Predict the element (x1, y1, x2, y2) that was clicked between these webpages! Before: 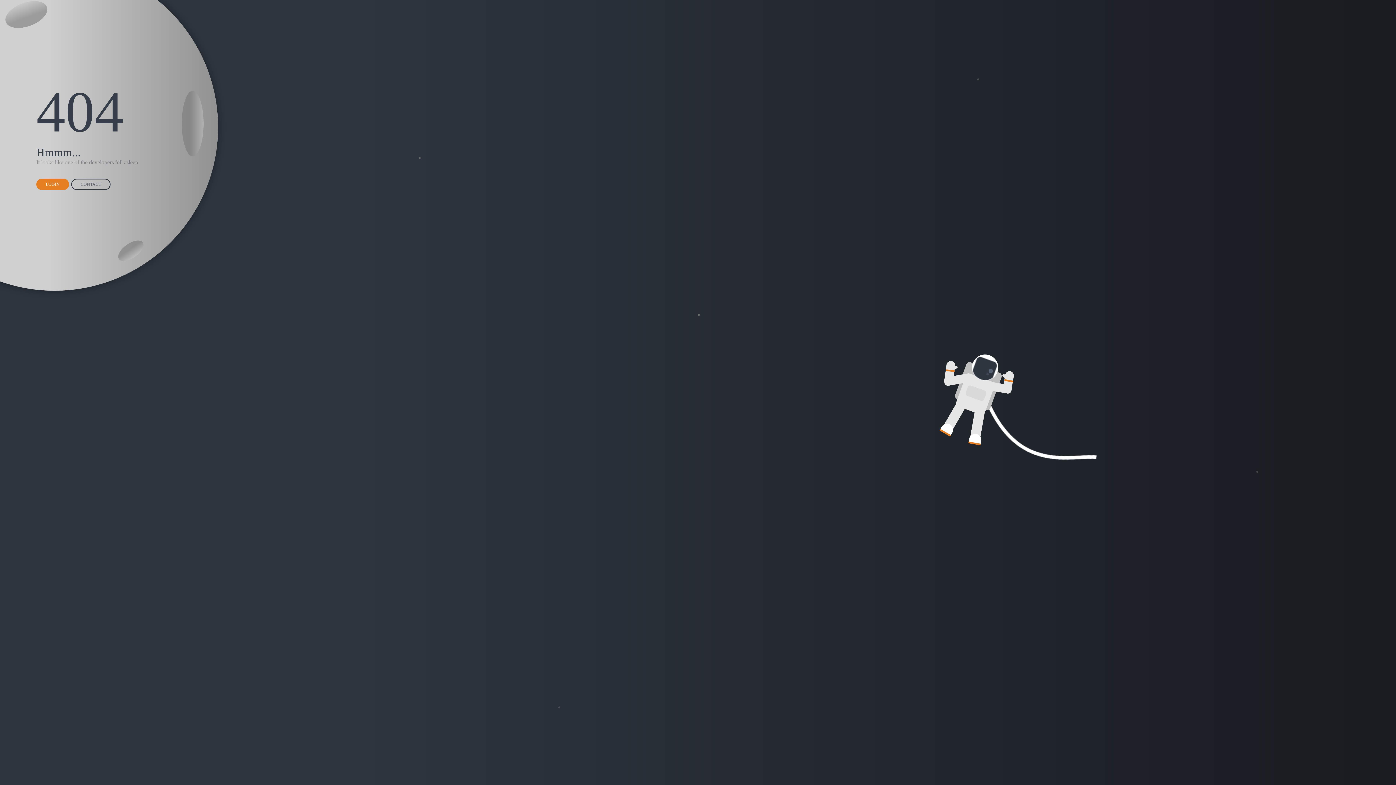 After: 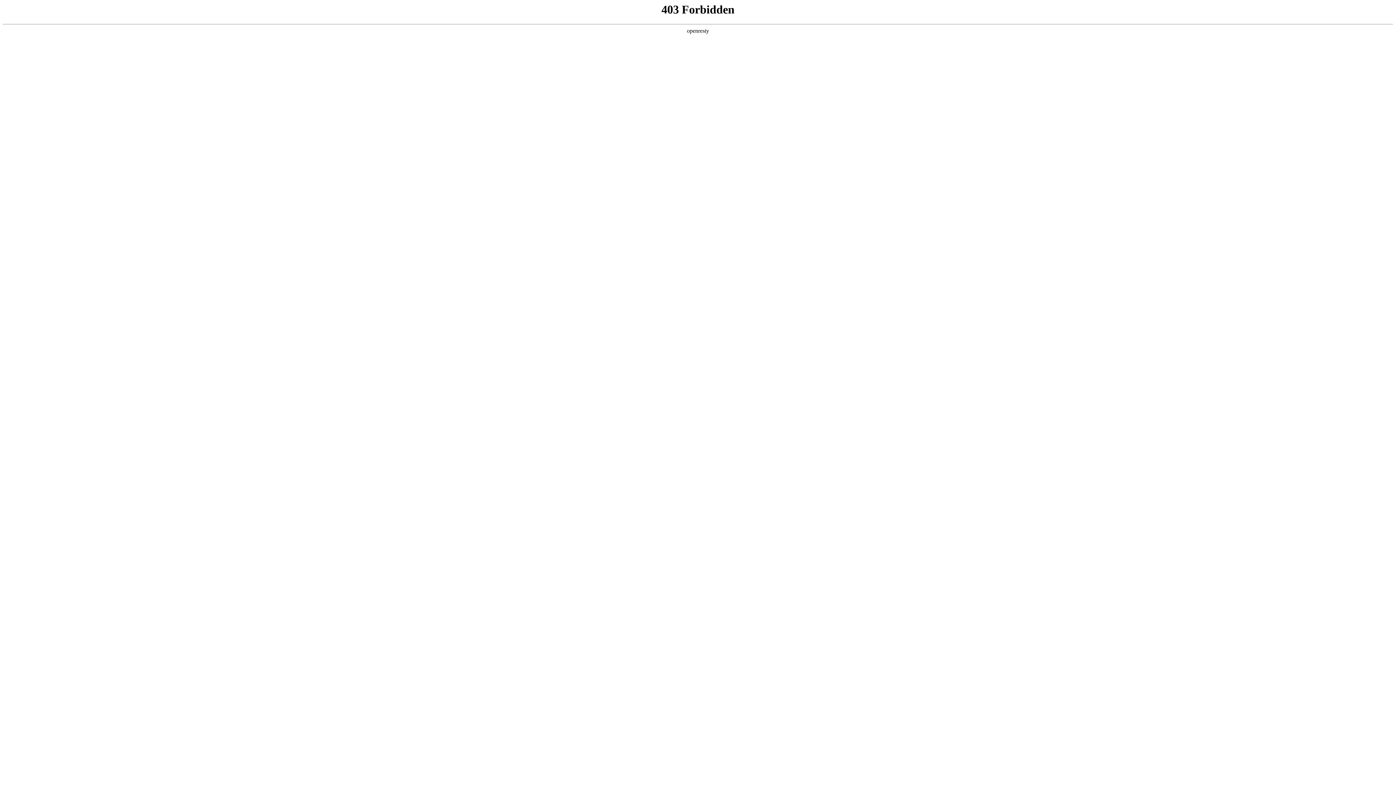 Action: label: LOGIN bbox: (36, 178, 69, 190)